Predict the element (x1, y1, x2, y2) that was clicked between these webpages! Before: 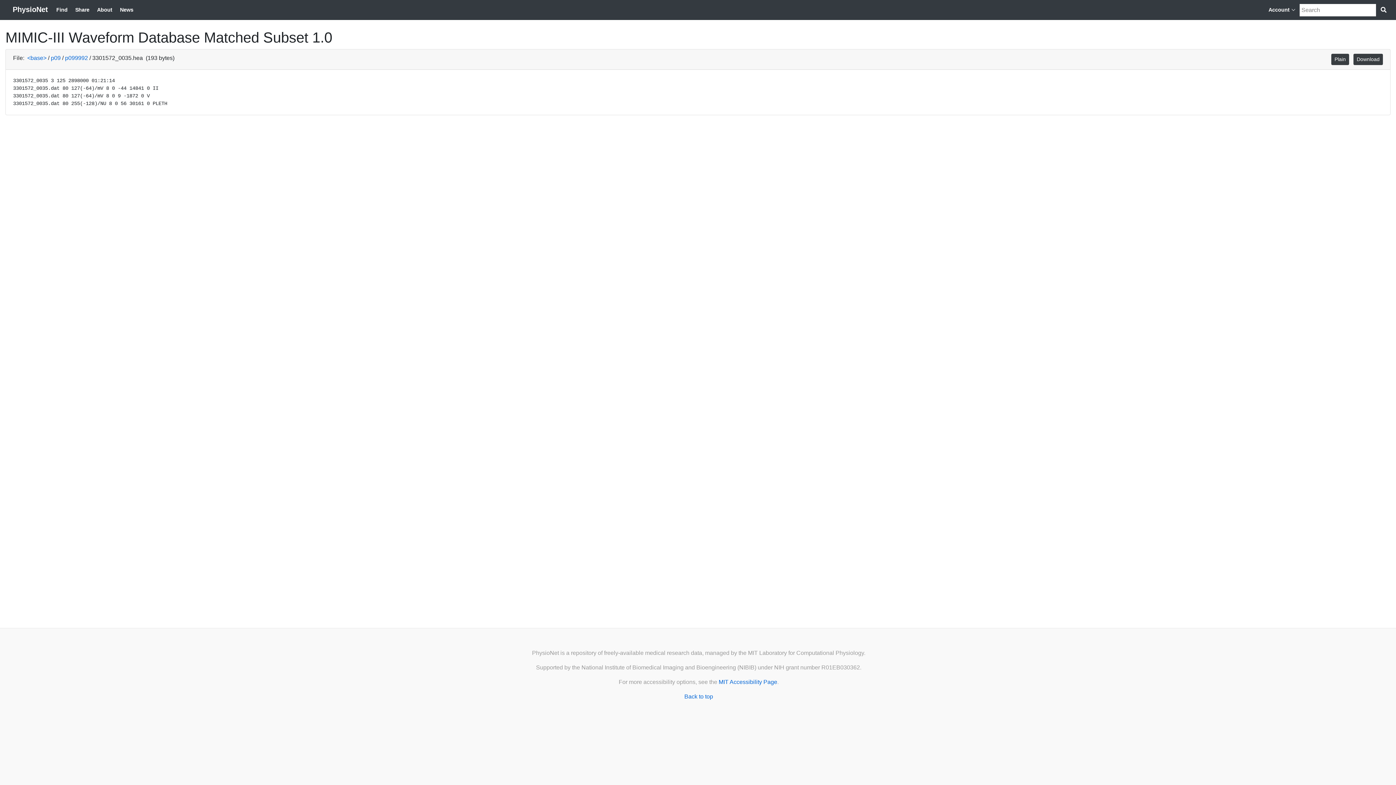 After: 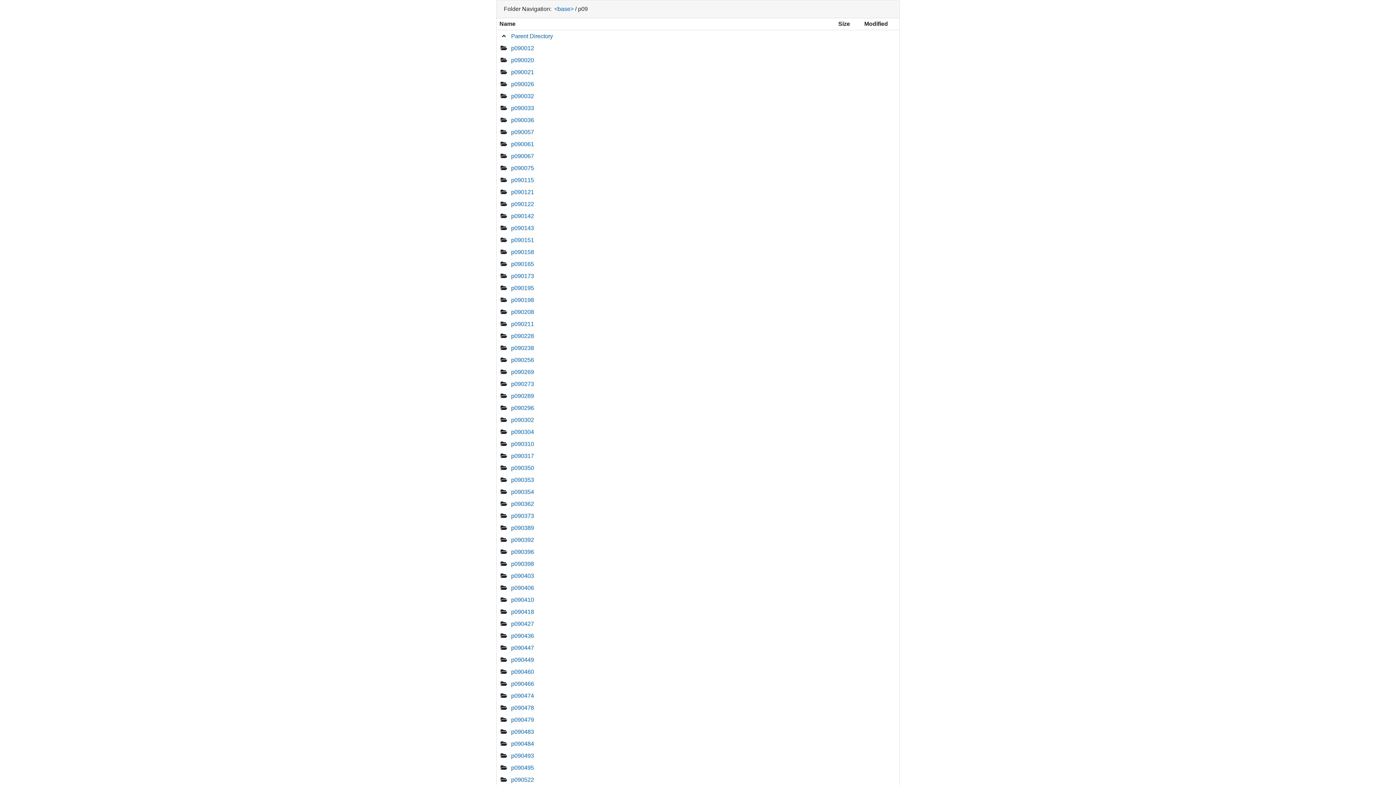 Action: label: p09 bbox: (50, 54, 60, 61)